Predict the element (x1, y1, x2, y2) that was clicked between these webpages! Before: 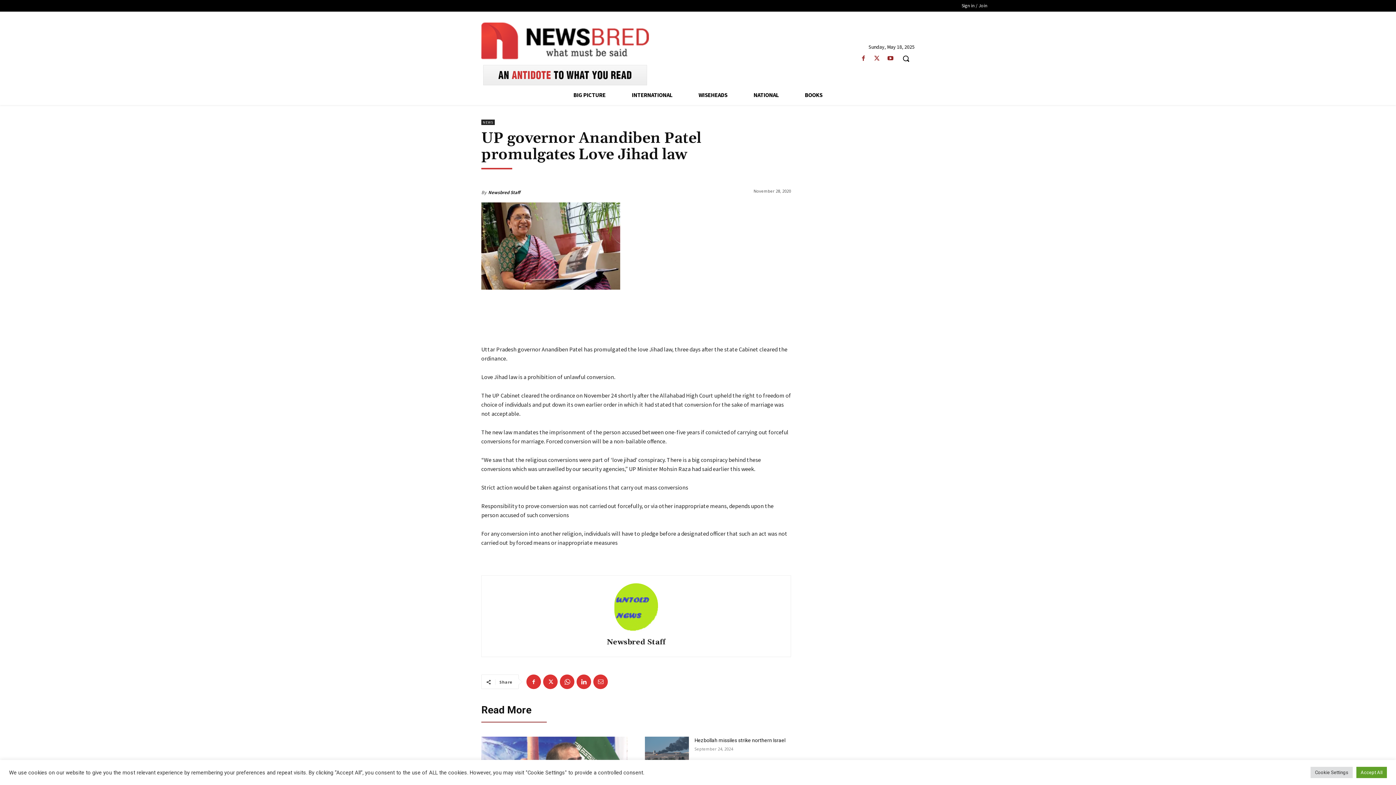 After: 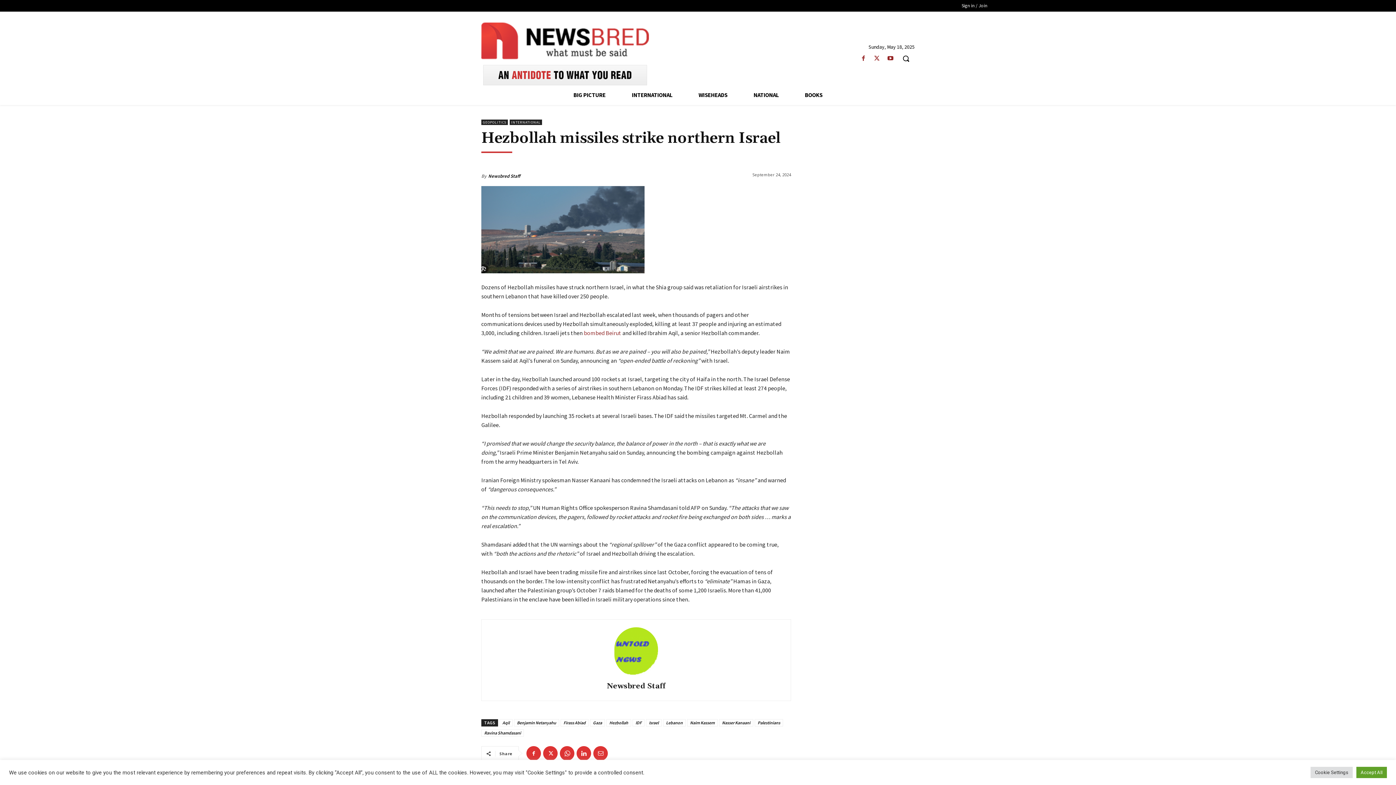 Action: bbox: (645, 737, 688, 767)